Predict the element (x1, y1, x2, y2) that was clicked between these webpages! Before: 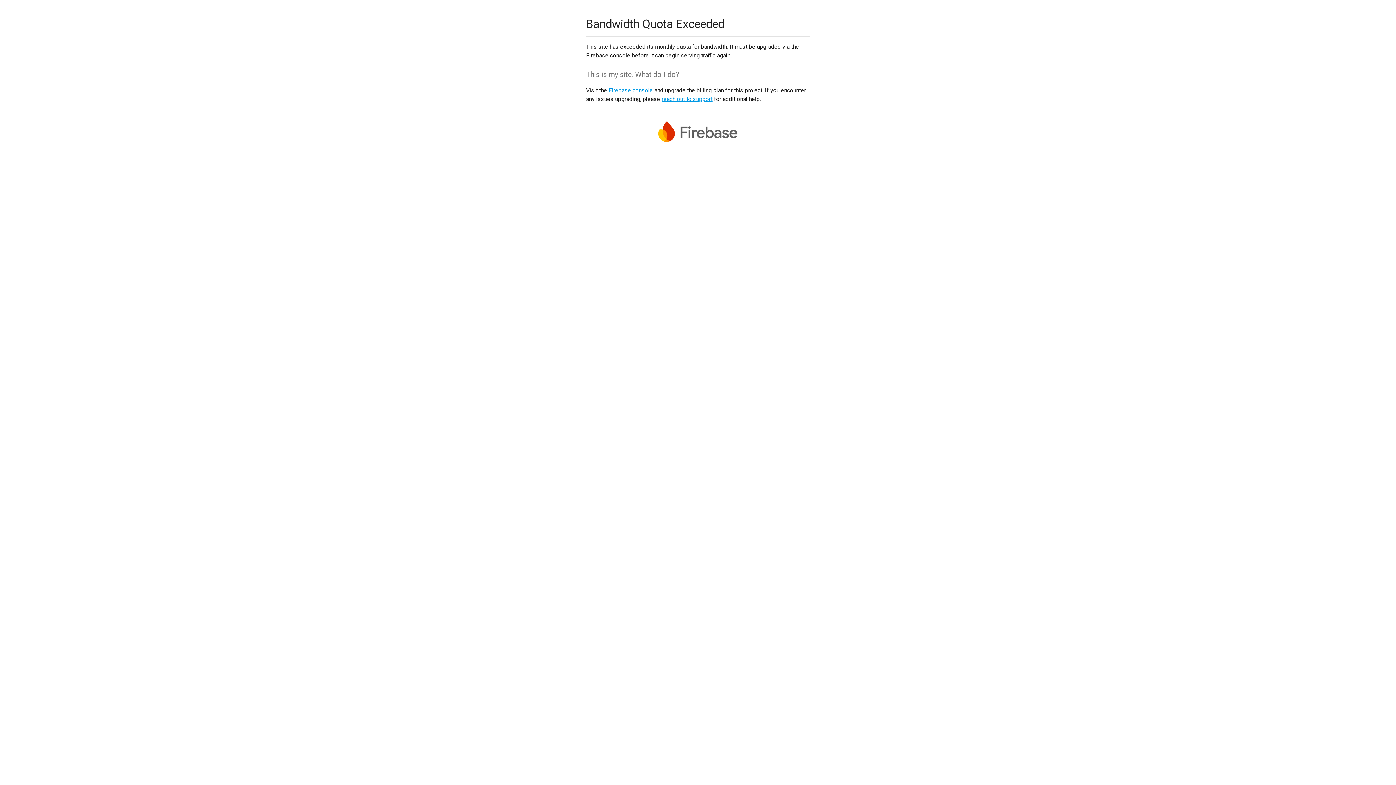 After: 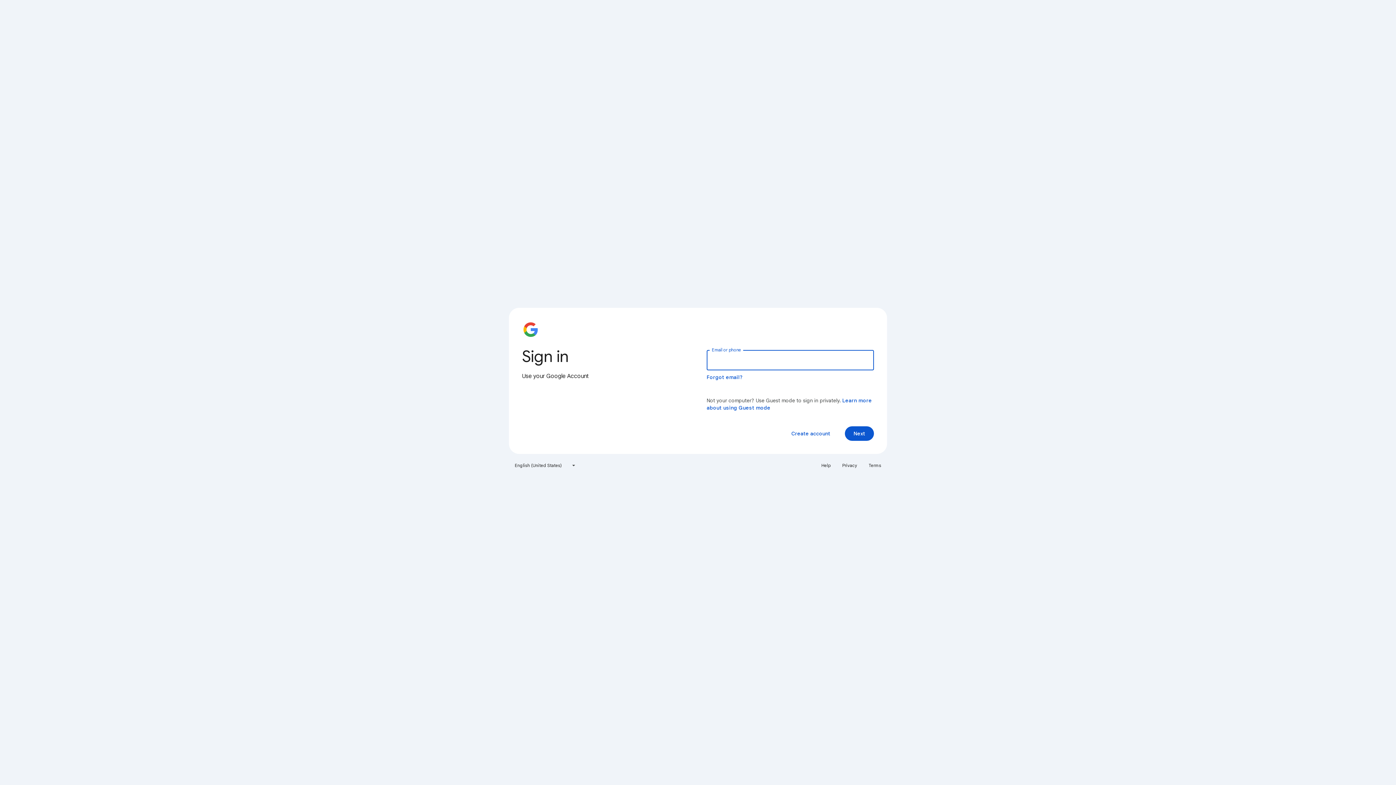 Action: label: Firebase console bbox: (608, 86, 653, 93)